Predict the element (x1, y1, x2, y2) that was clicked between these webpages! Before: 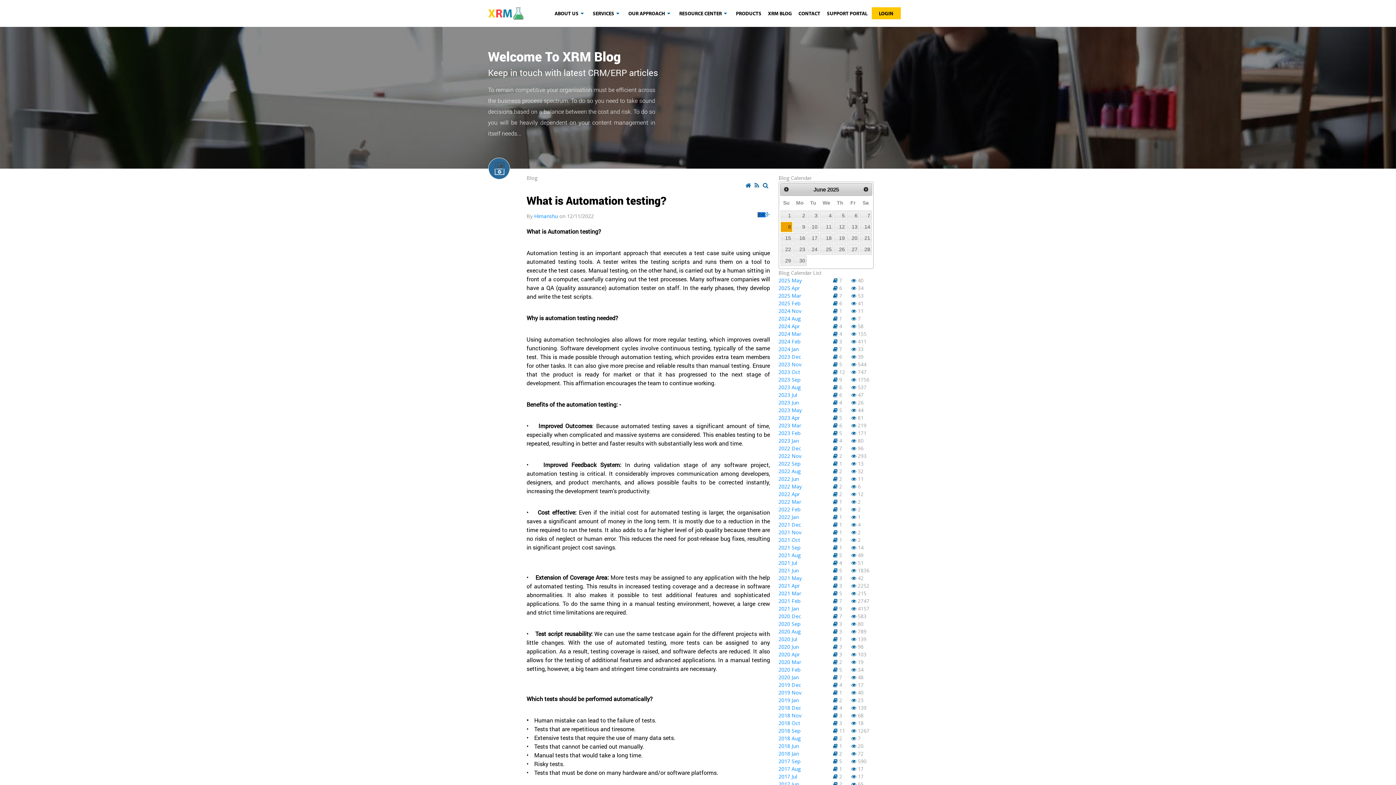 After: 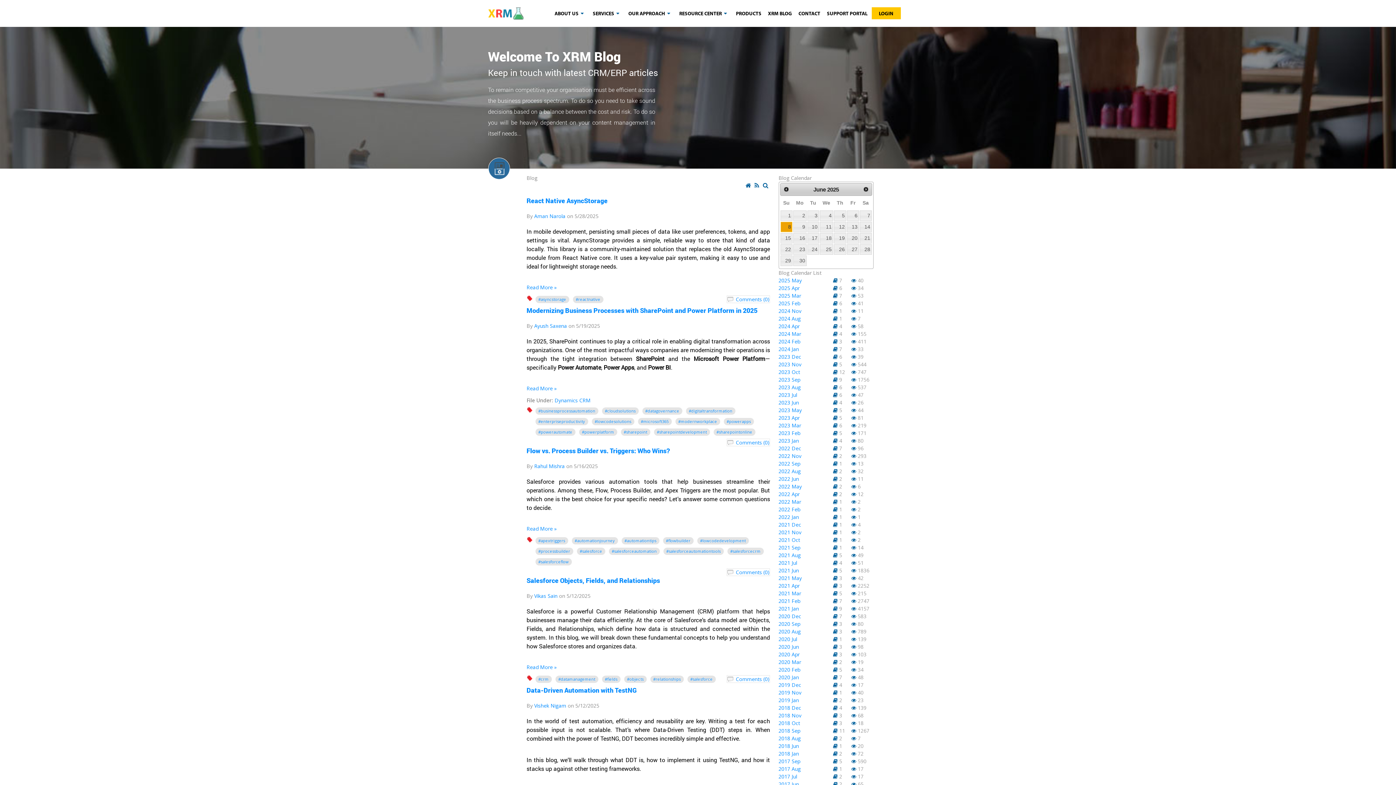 Action: bbox: (793, 221, 806, 232) label: 9